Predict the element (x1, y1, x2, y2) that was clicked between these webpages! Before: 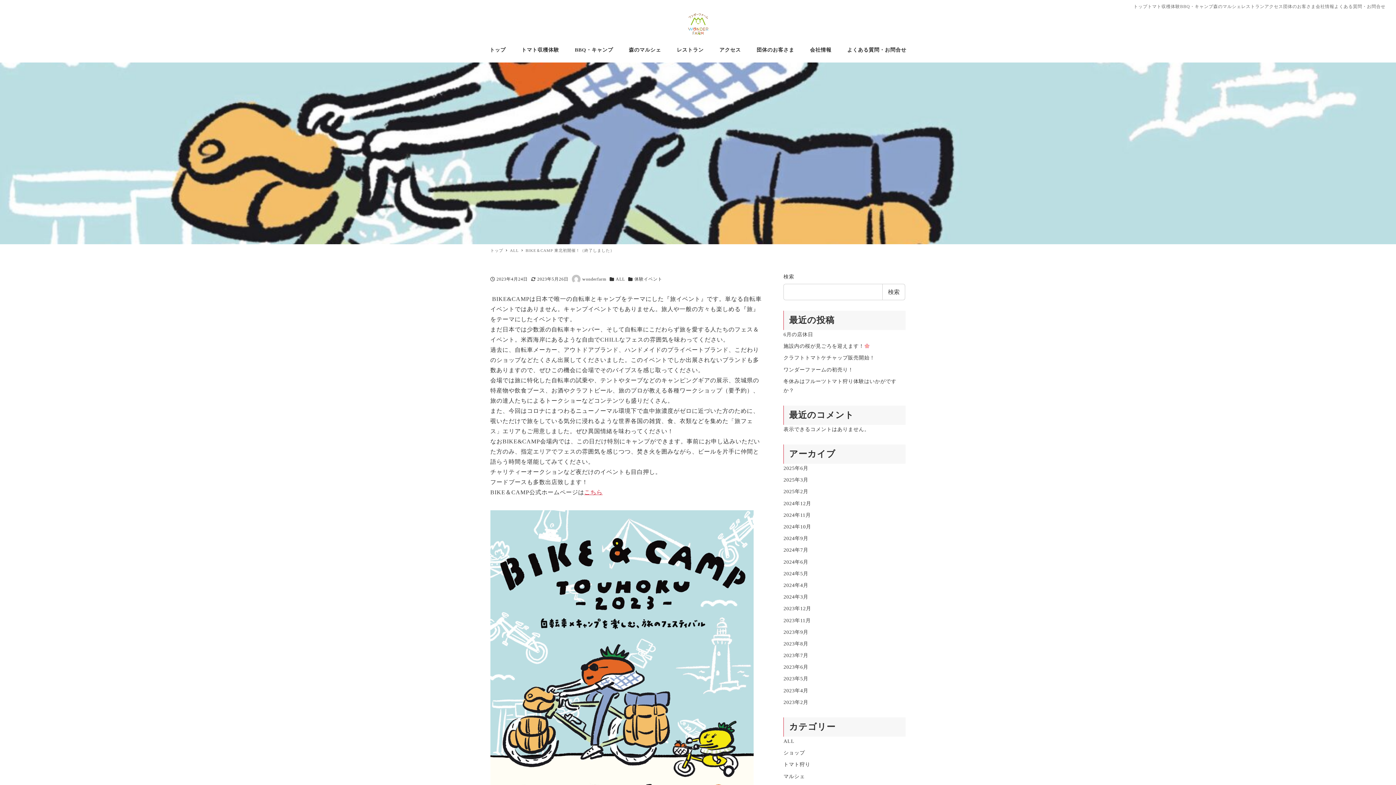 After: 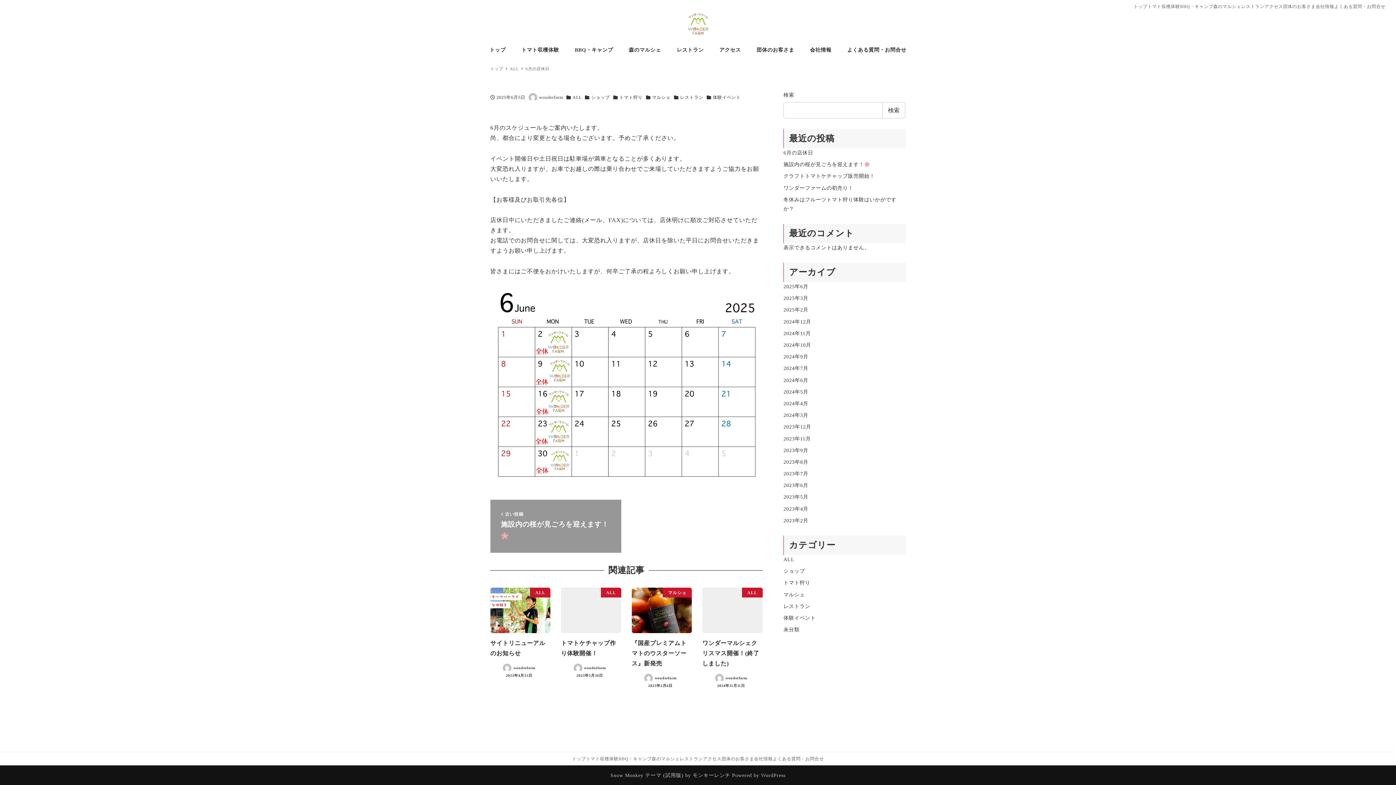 Action: bbox: (783, 332, 813, 337) label: 6月の店休日